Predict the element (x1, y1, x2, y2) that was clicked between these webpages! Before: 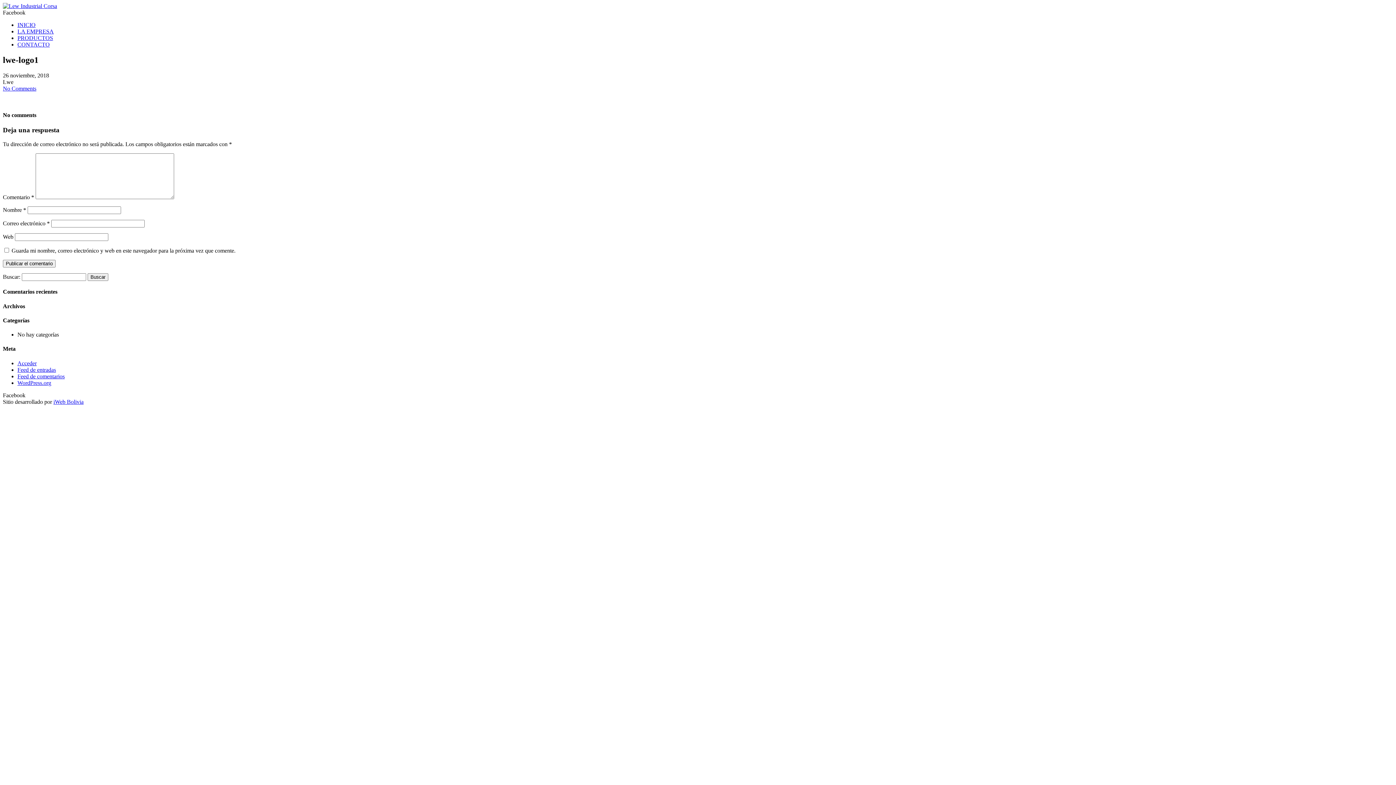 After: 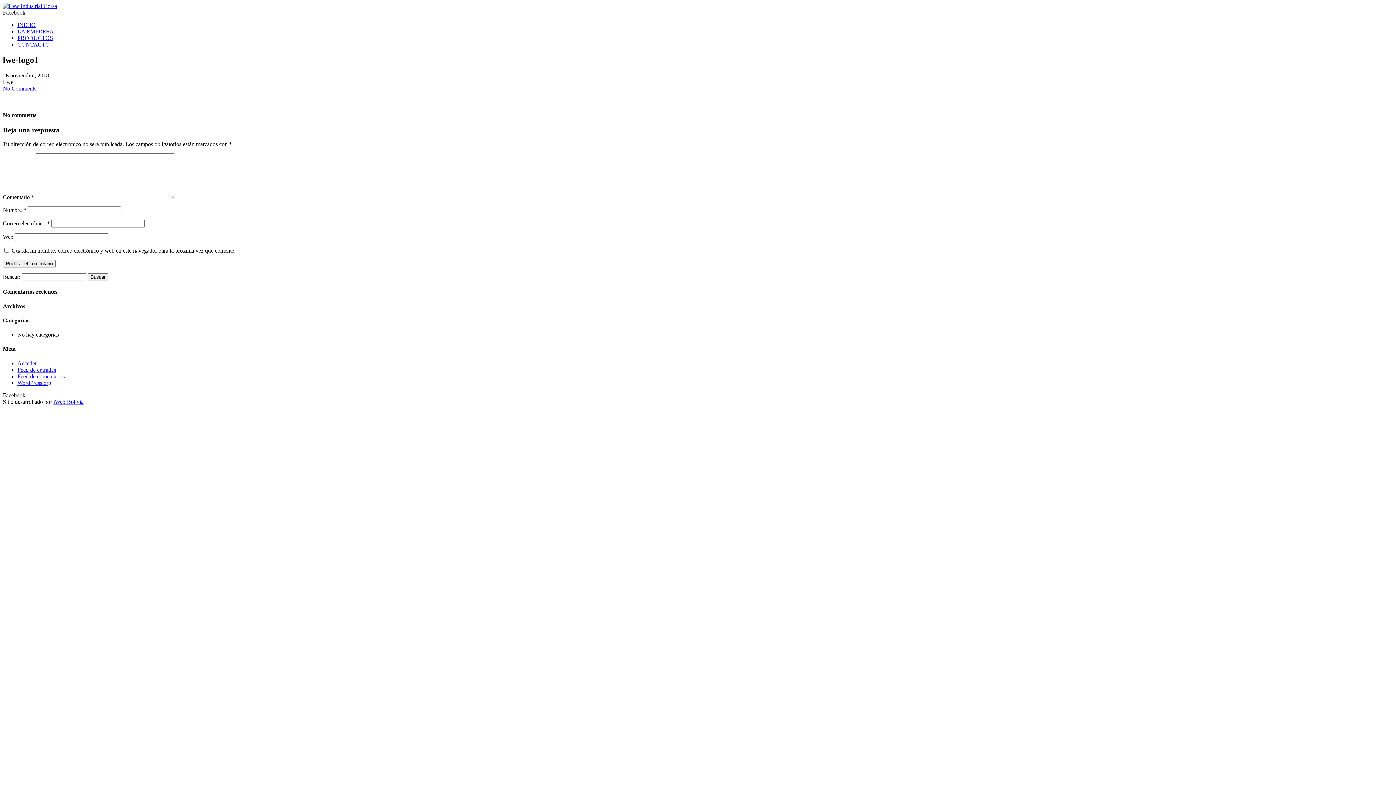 Action: label: iWeb Bolivia bbox: (53, 398, 83, 404)